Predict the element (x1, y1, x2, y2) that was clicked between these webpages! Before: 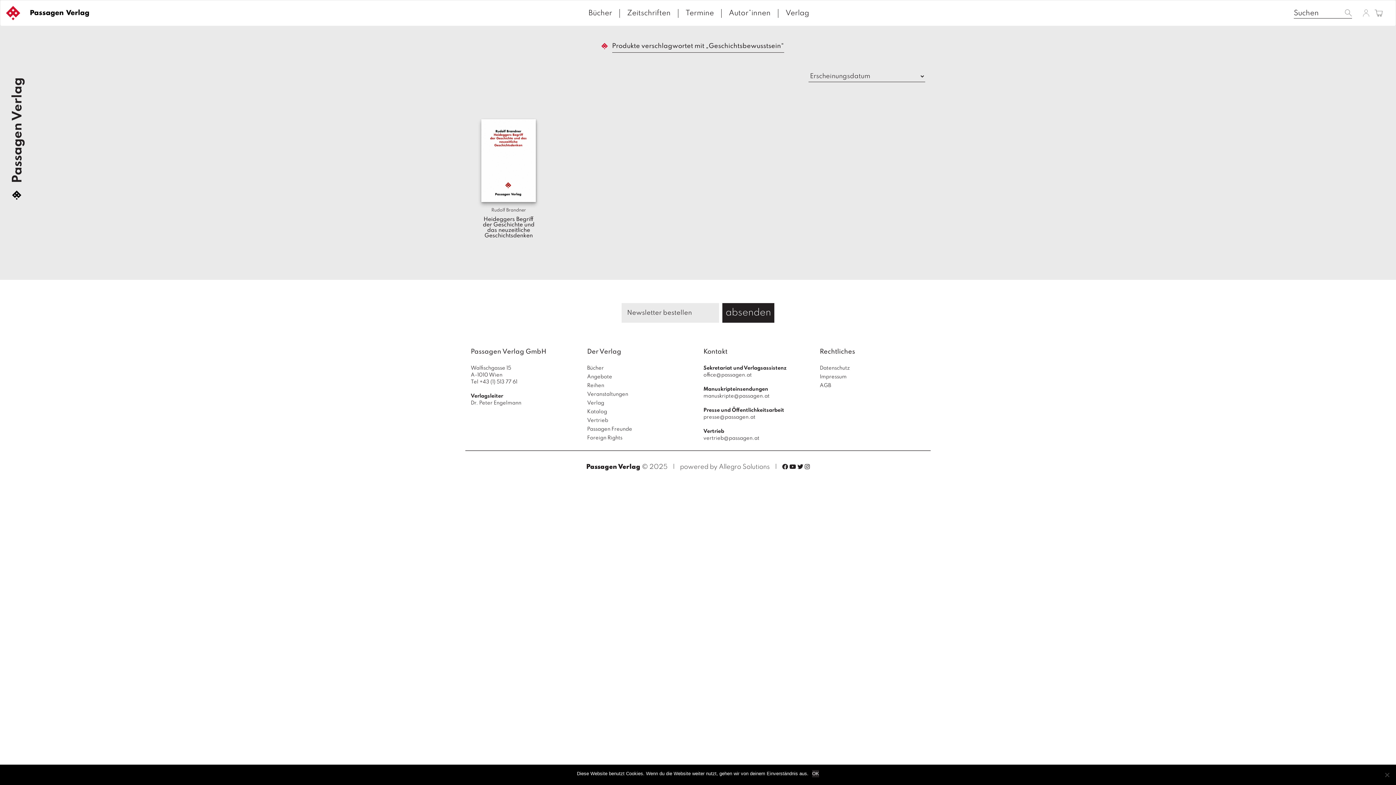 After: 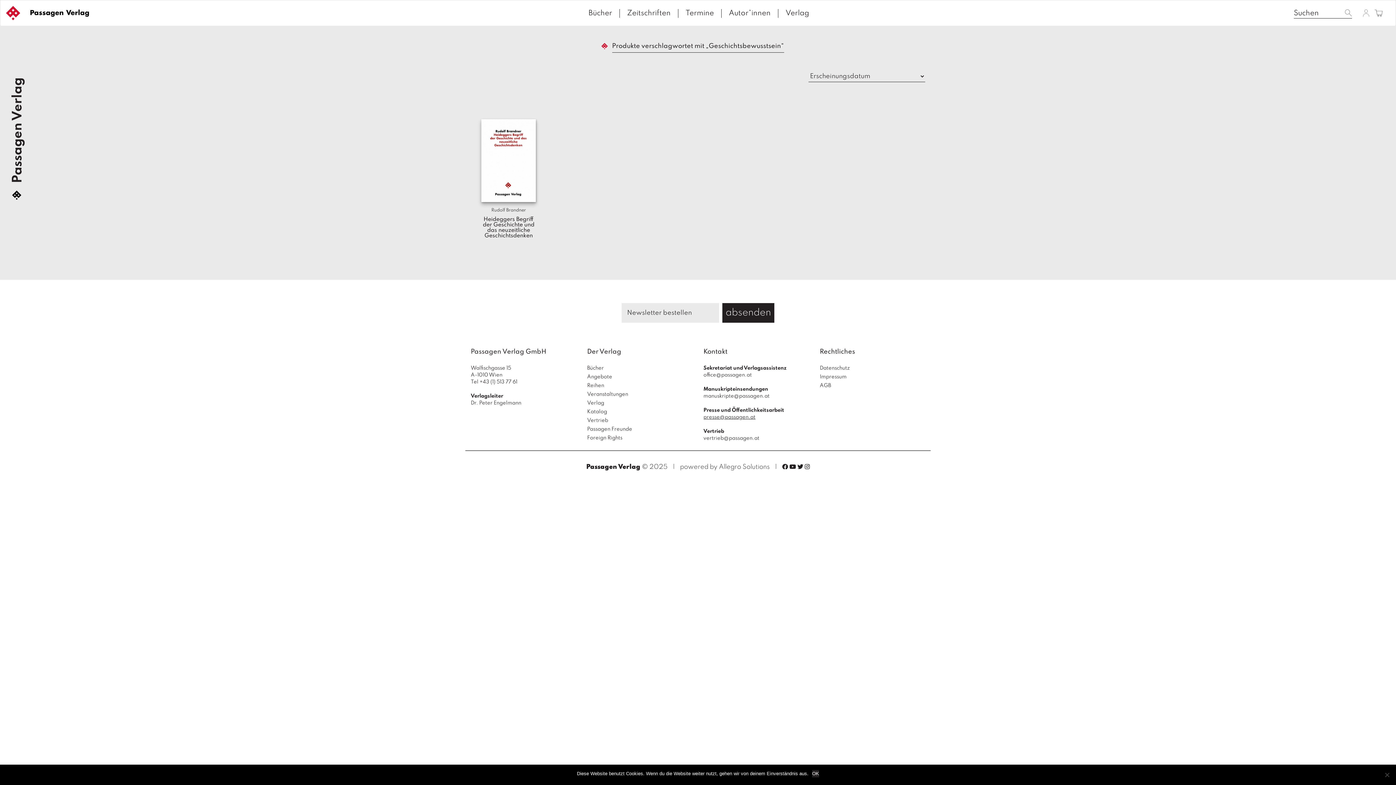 Action: label: presse@passagen.at bbox: (703, 414, 755, 419)